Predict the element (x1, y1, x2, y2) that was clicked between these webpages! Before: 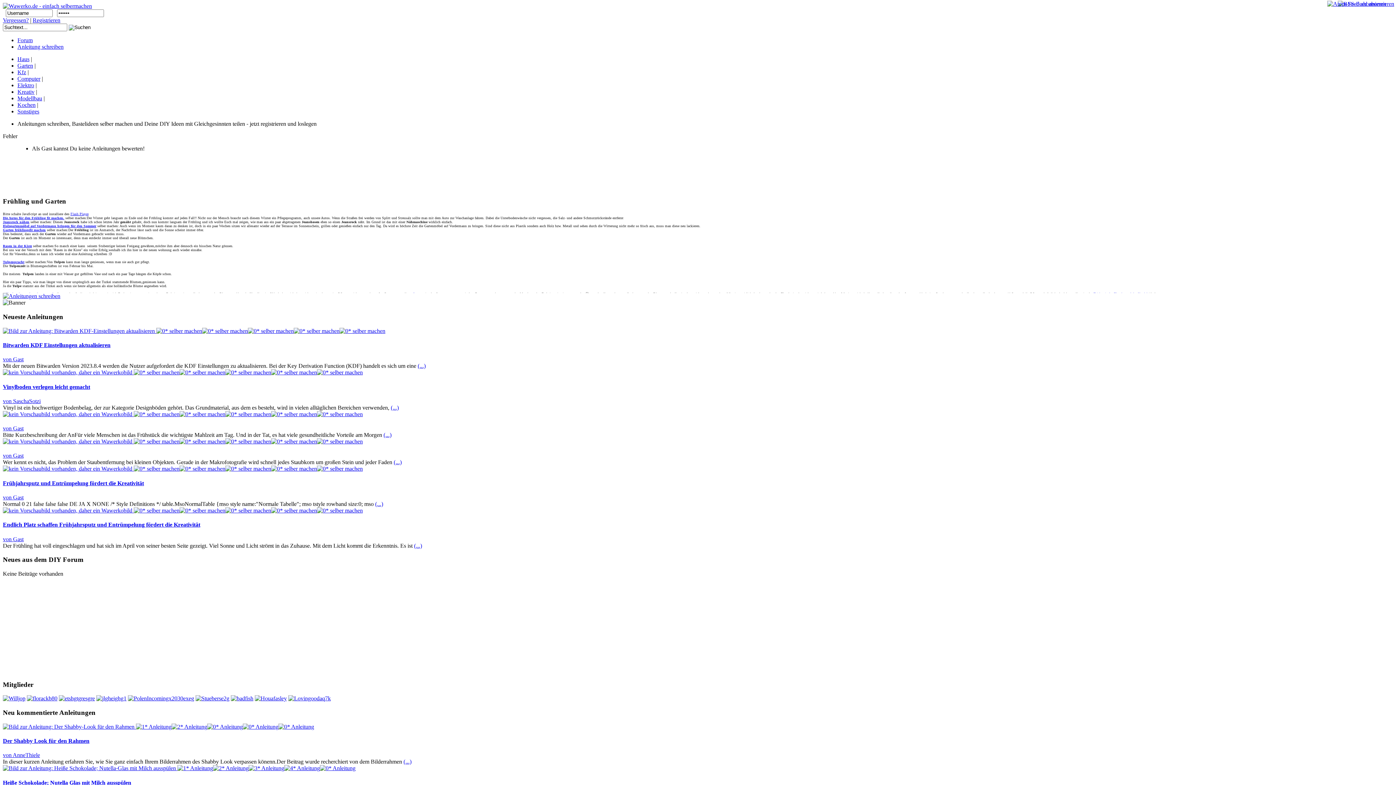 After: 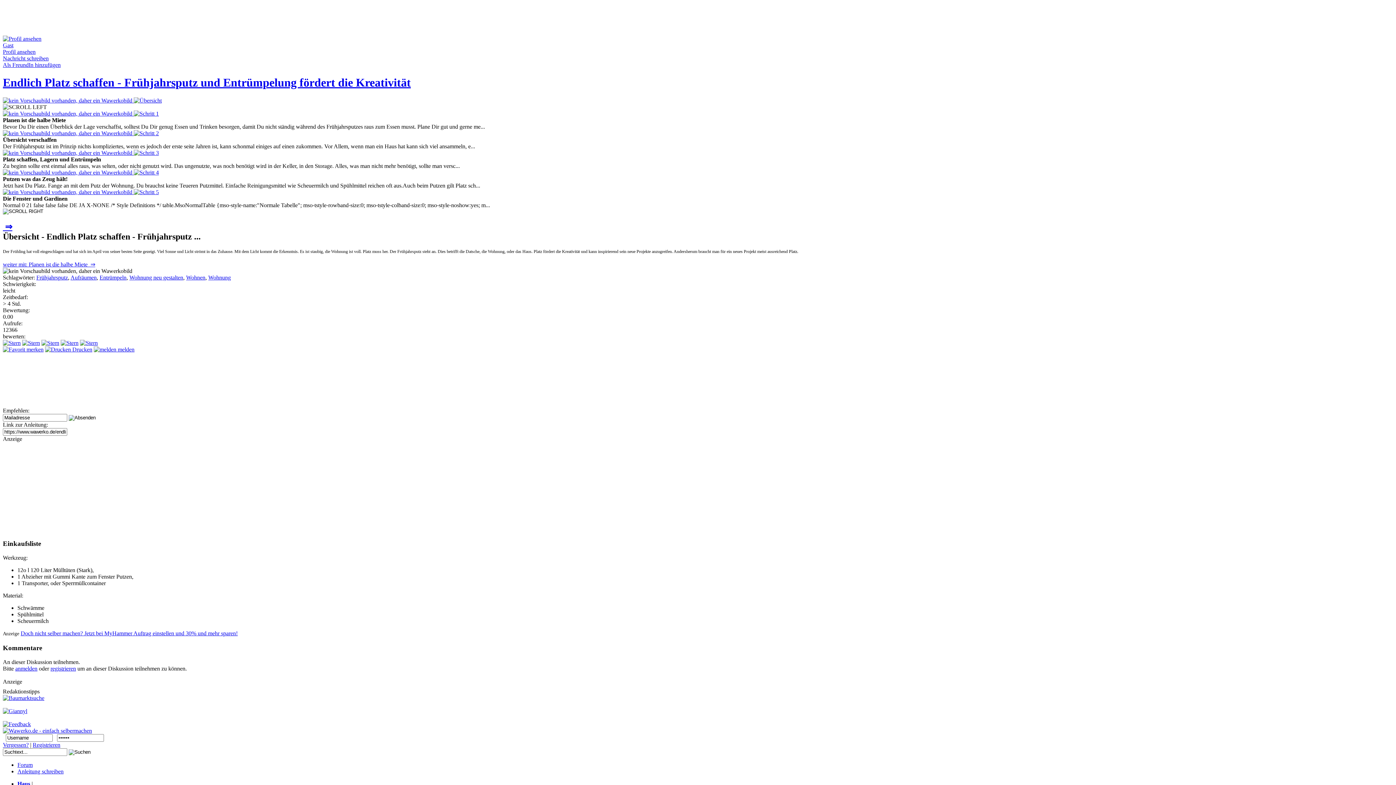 Action: label: (...) bbox: (414, 542, 422, 548)